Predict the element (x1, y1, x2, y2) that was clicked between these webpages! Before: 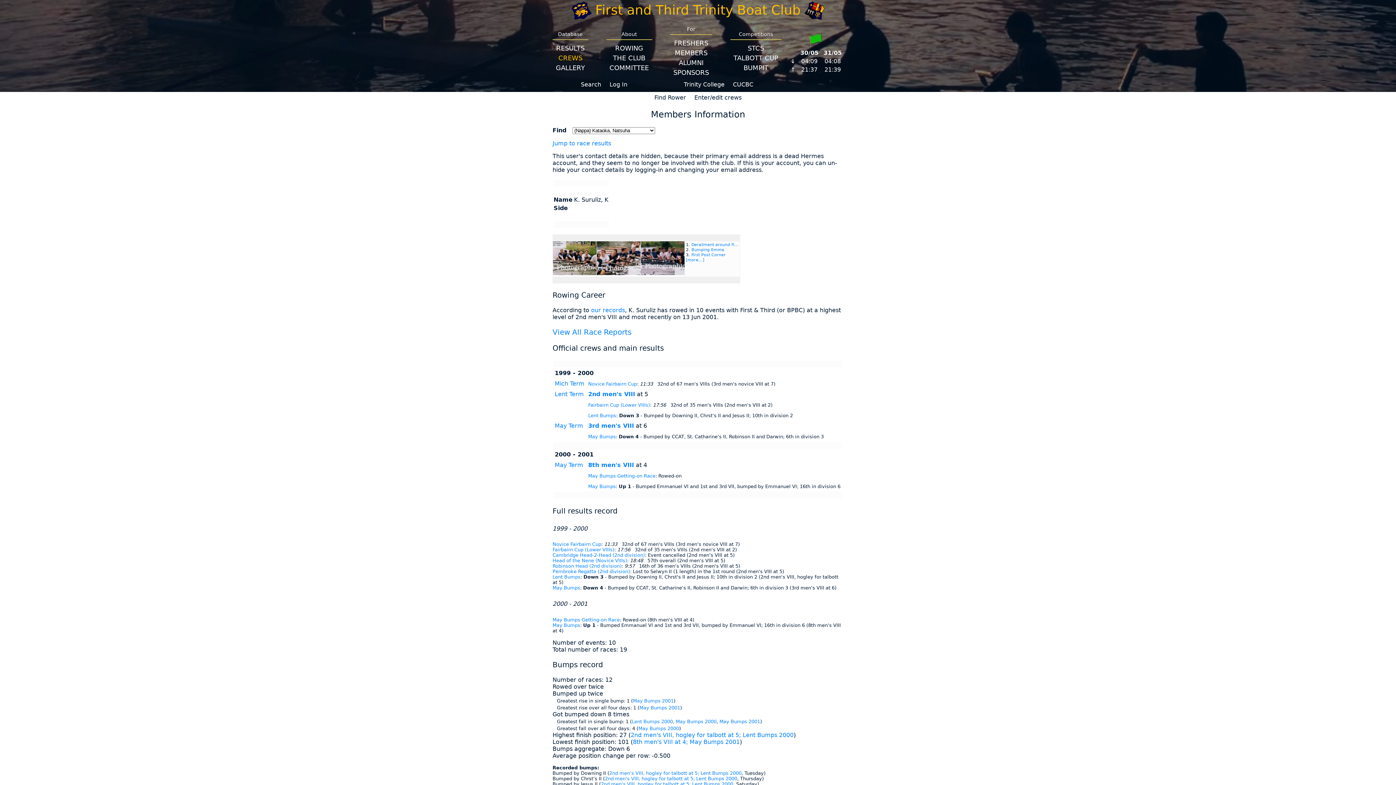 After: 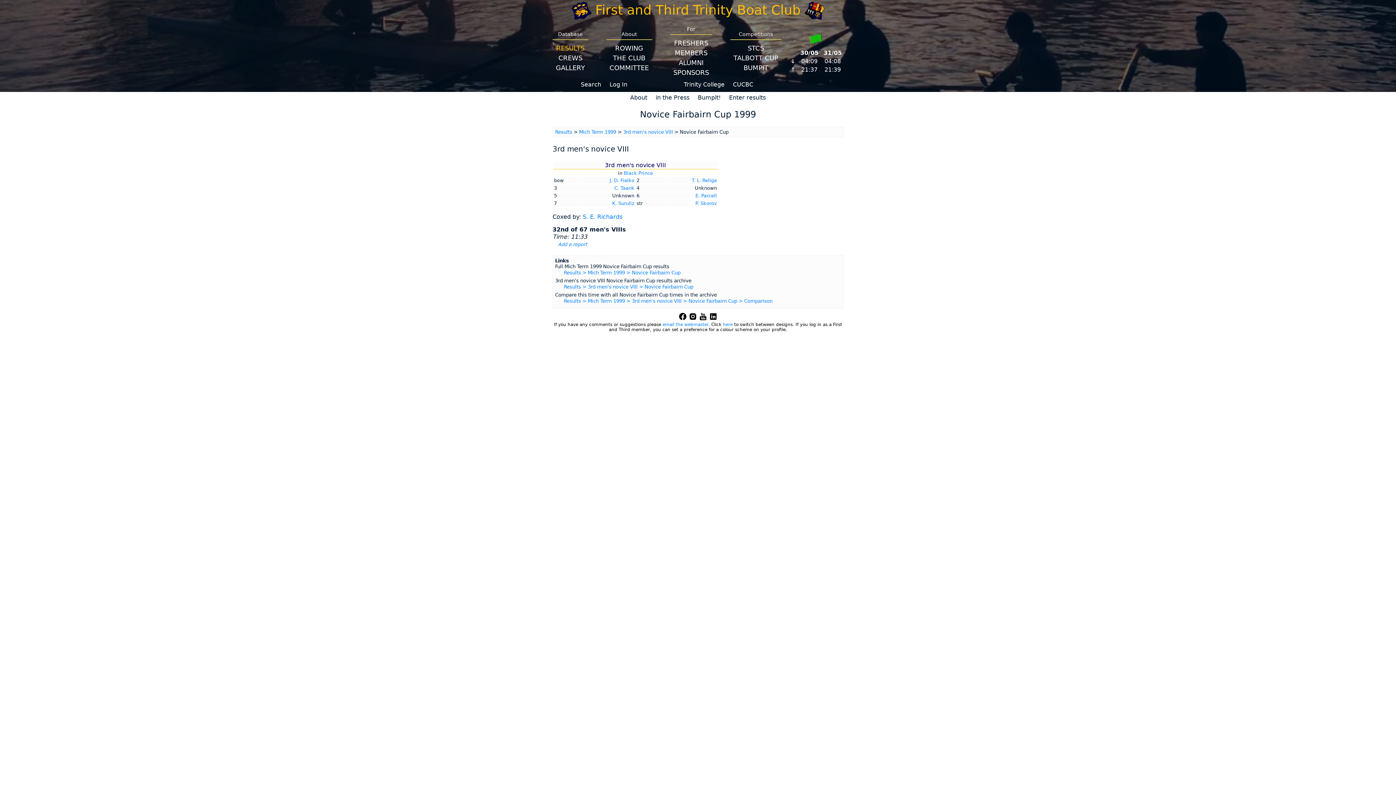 Action: bbox: (588, 381, 637, 386) label: Novice Fairbairn Cup